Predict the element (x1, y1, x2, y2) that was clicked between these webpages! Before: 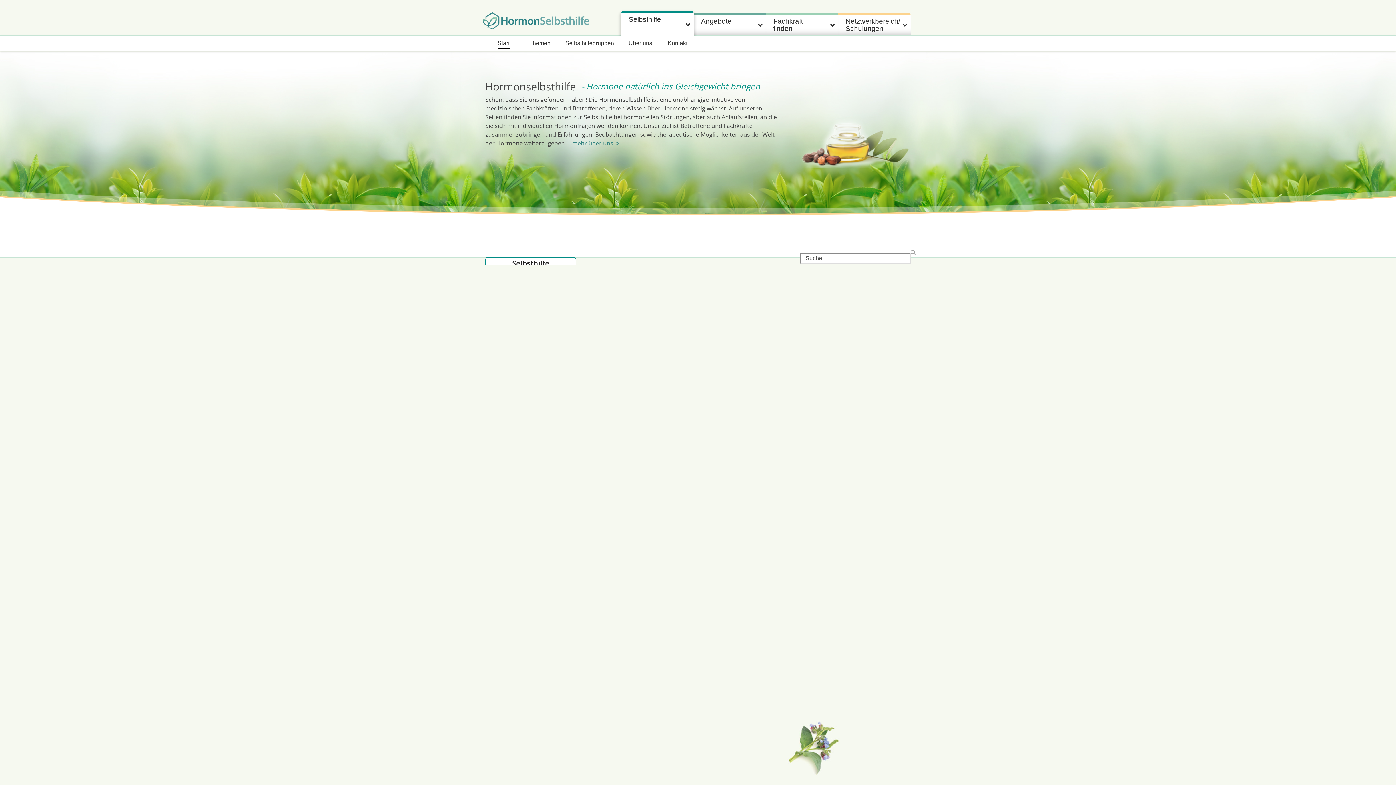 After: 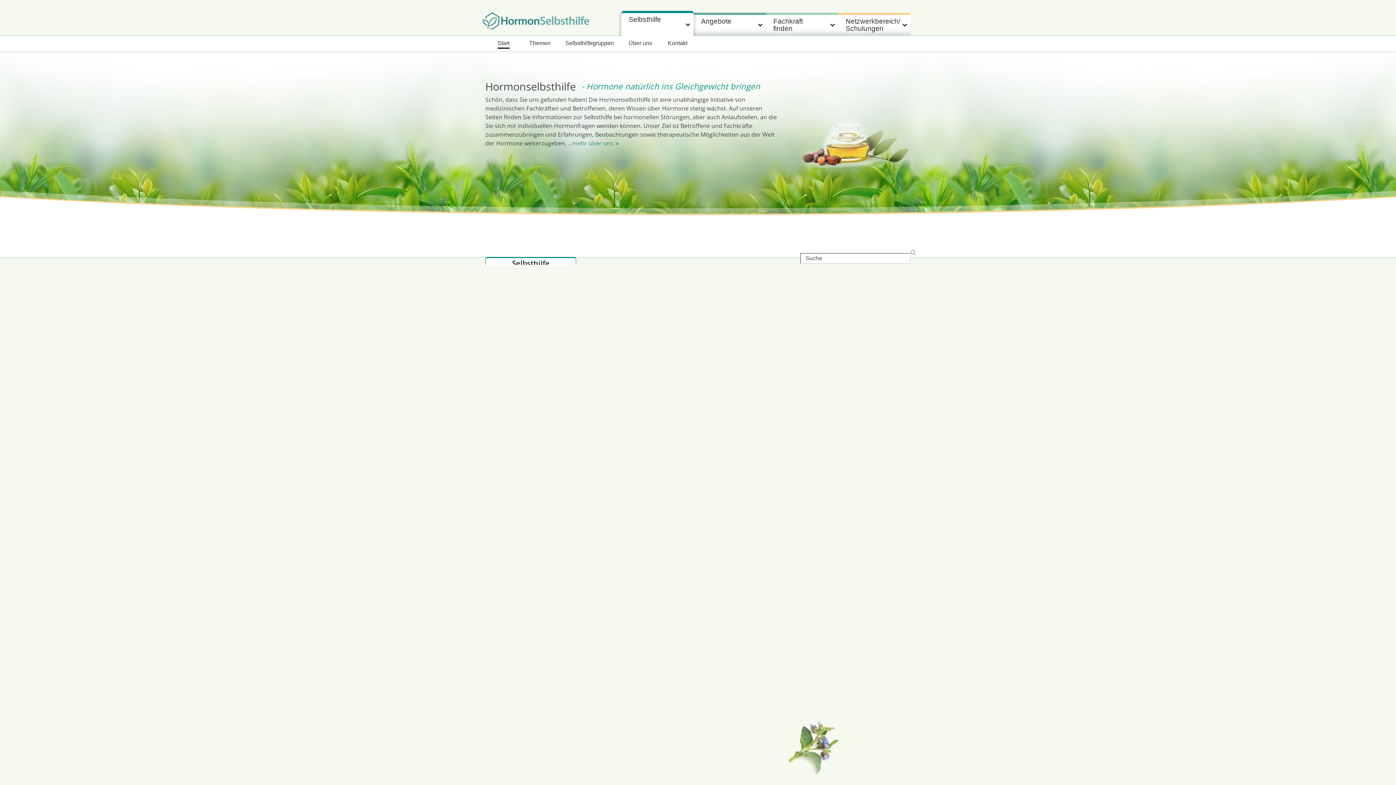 Action: label: Selbsthilfe bbox: (621, 10, 693, 36)